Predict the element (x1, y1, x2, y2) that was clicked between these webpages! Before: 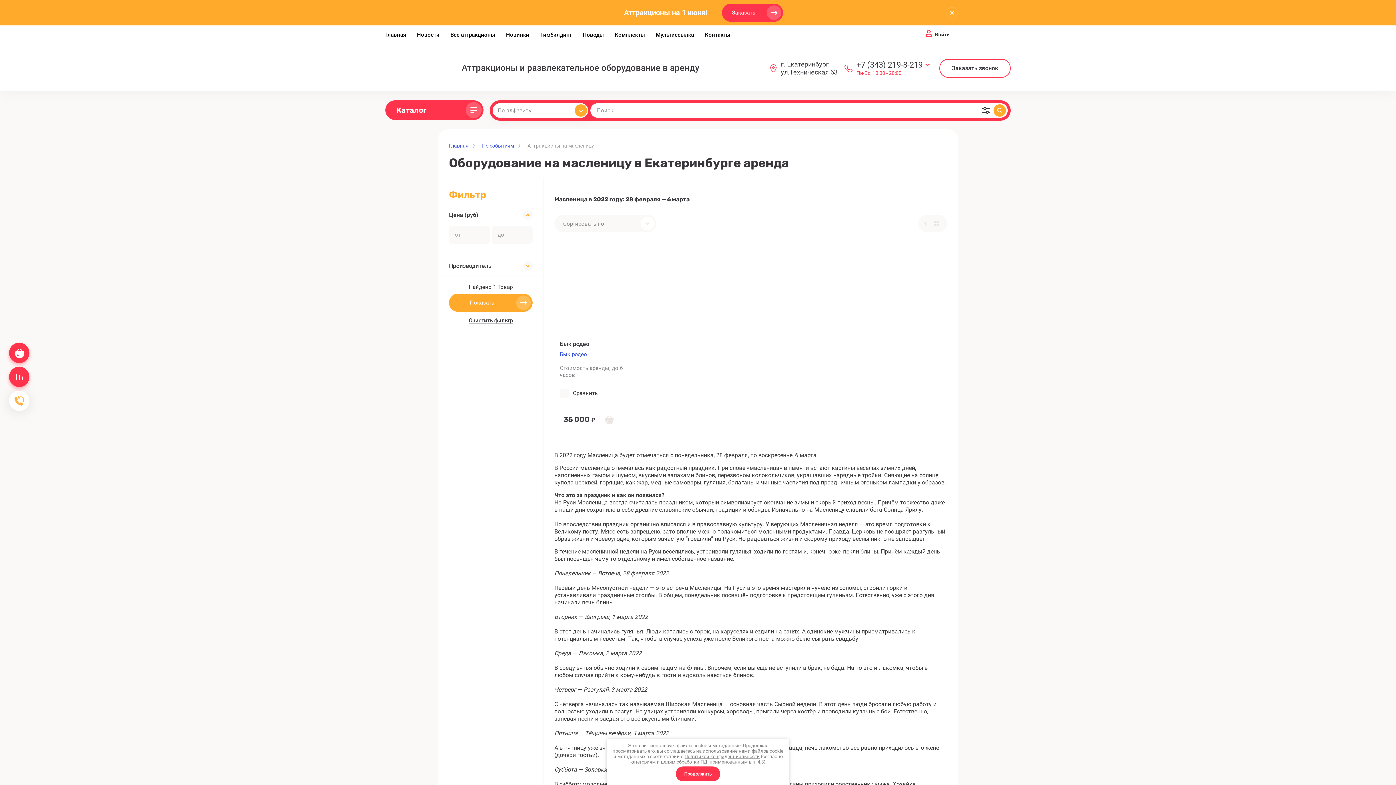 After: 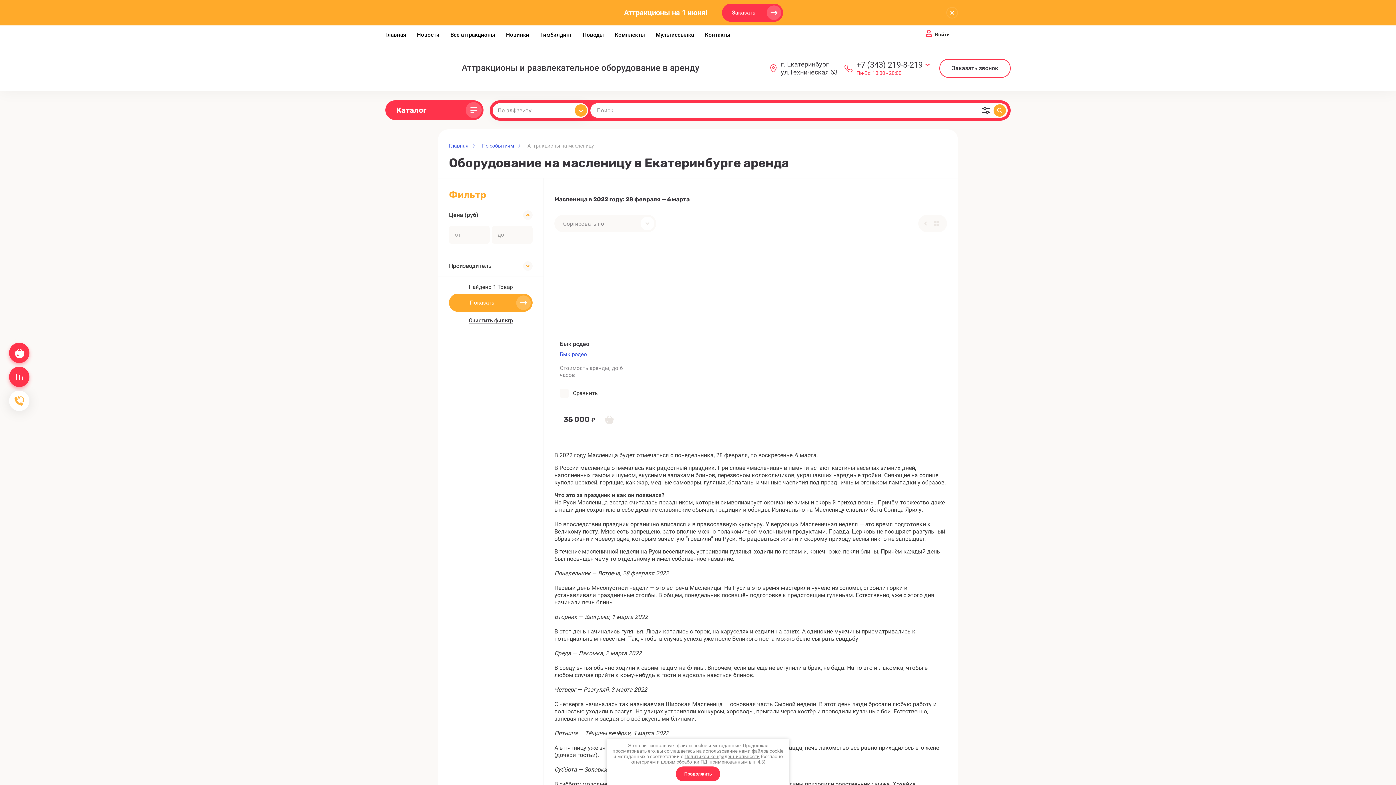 Action: bbox: (984, 28, 996, 40)